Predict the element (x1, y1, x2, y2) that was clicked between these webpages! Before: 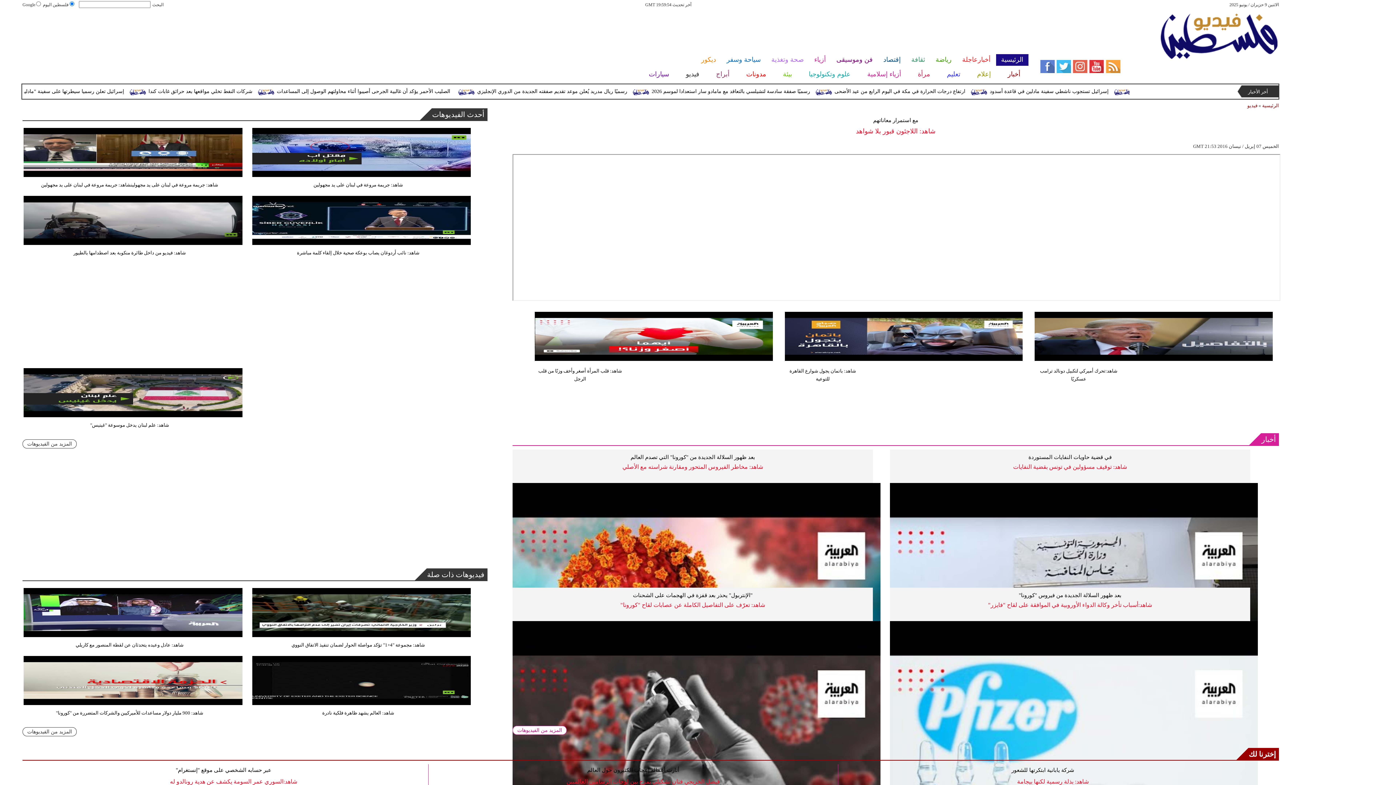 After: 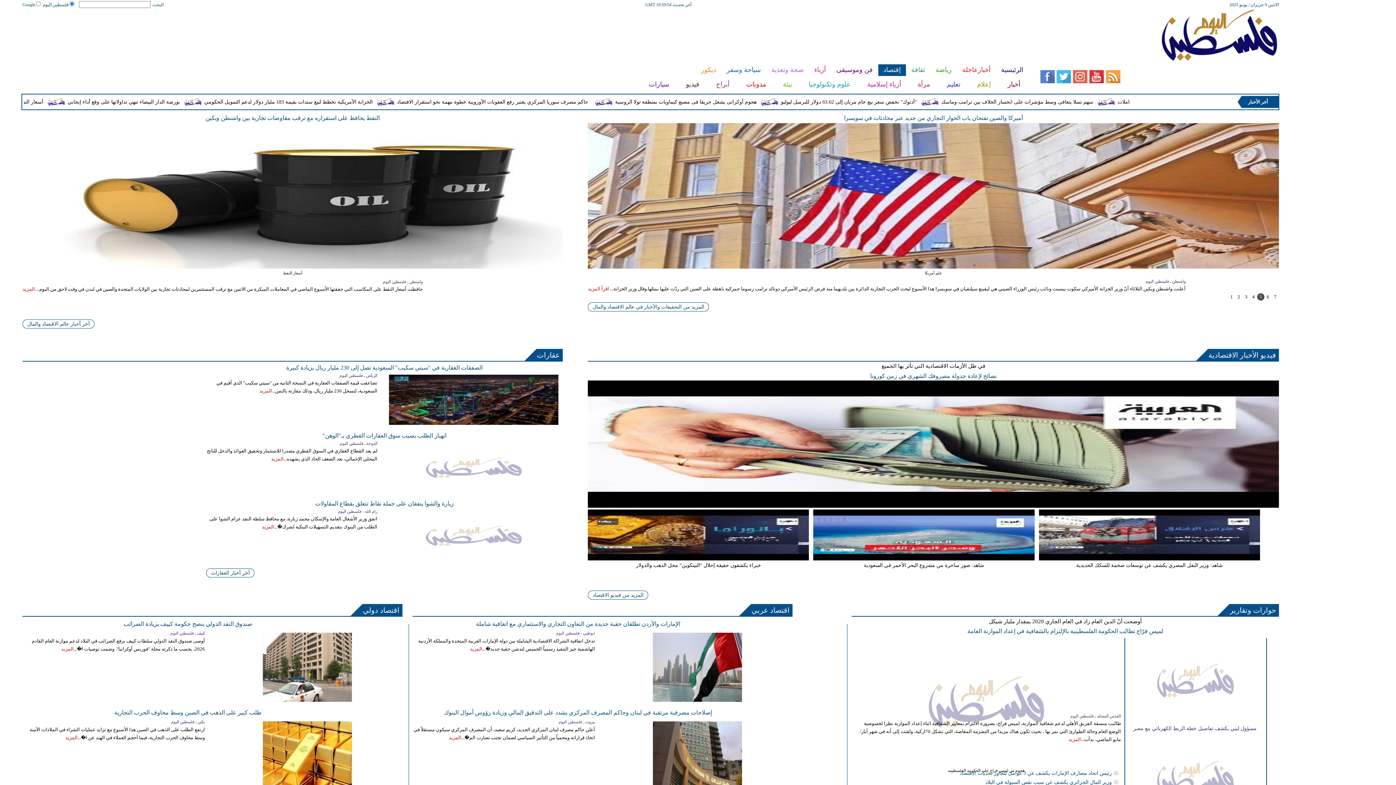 Action: label: إقتصاد bbox: (878, 54, 906, 65)